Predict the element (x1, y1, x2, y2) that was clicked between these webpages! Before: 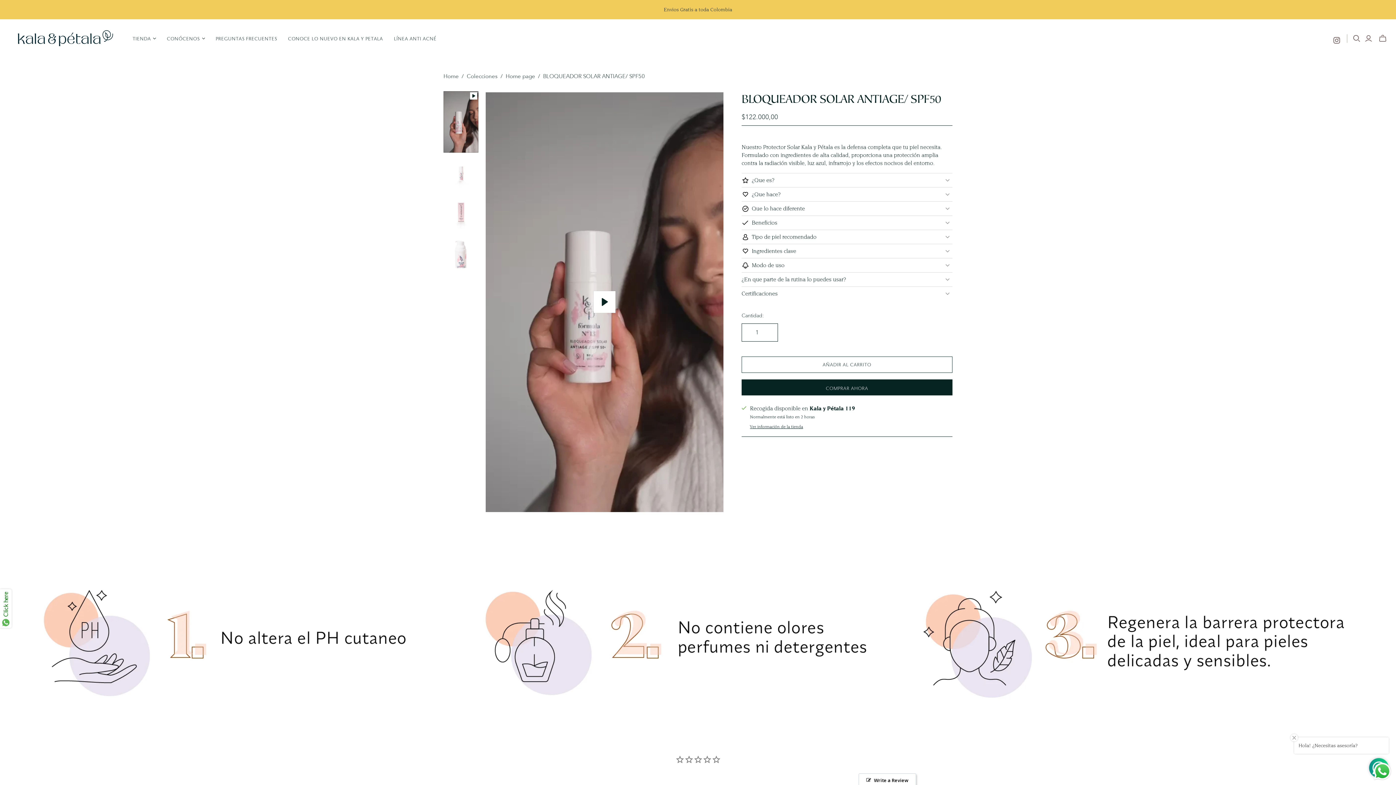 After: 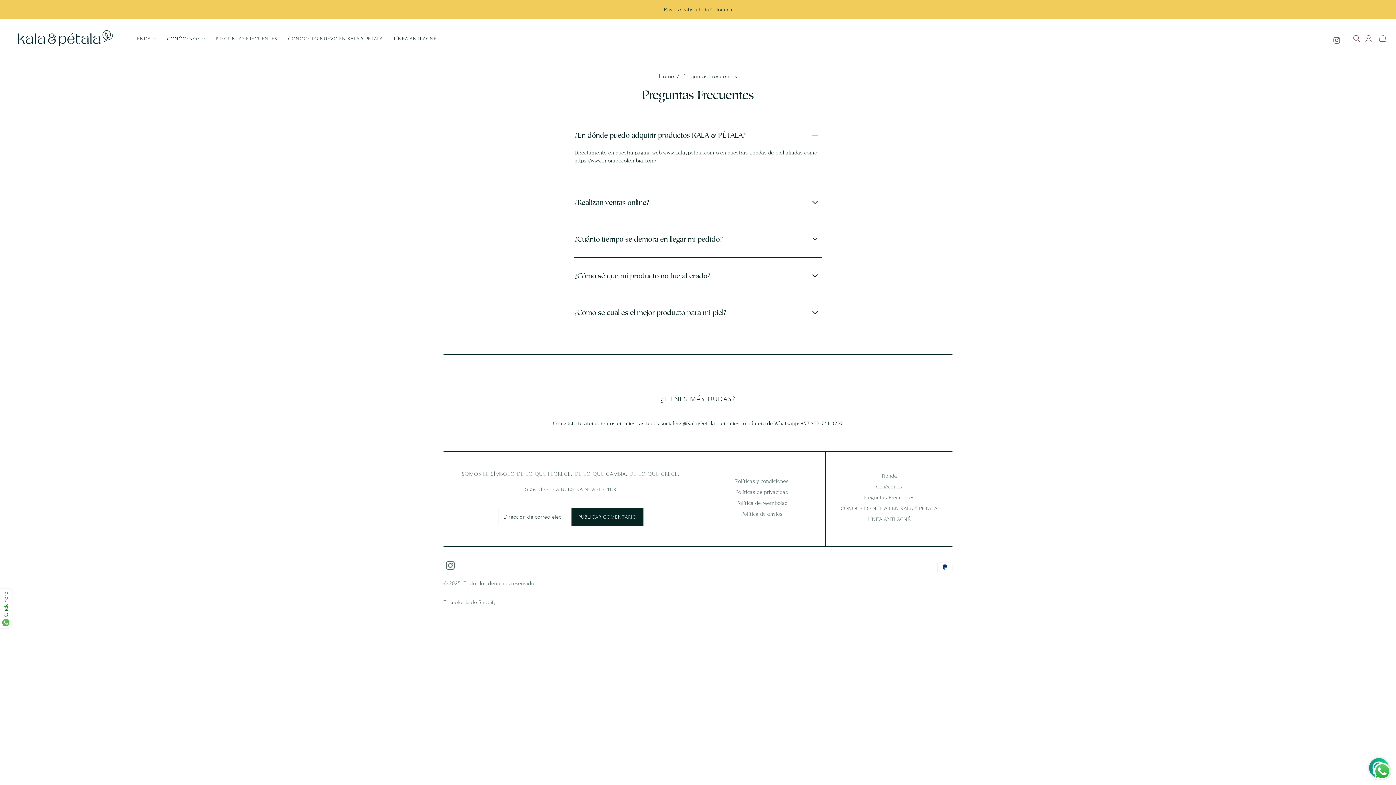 Action: label: PREGUNTAS FRECUENTES bbox: (210, 29, 282, 47)